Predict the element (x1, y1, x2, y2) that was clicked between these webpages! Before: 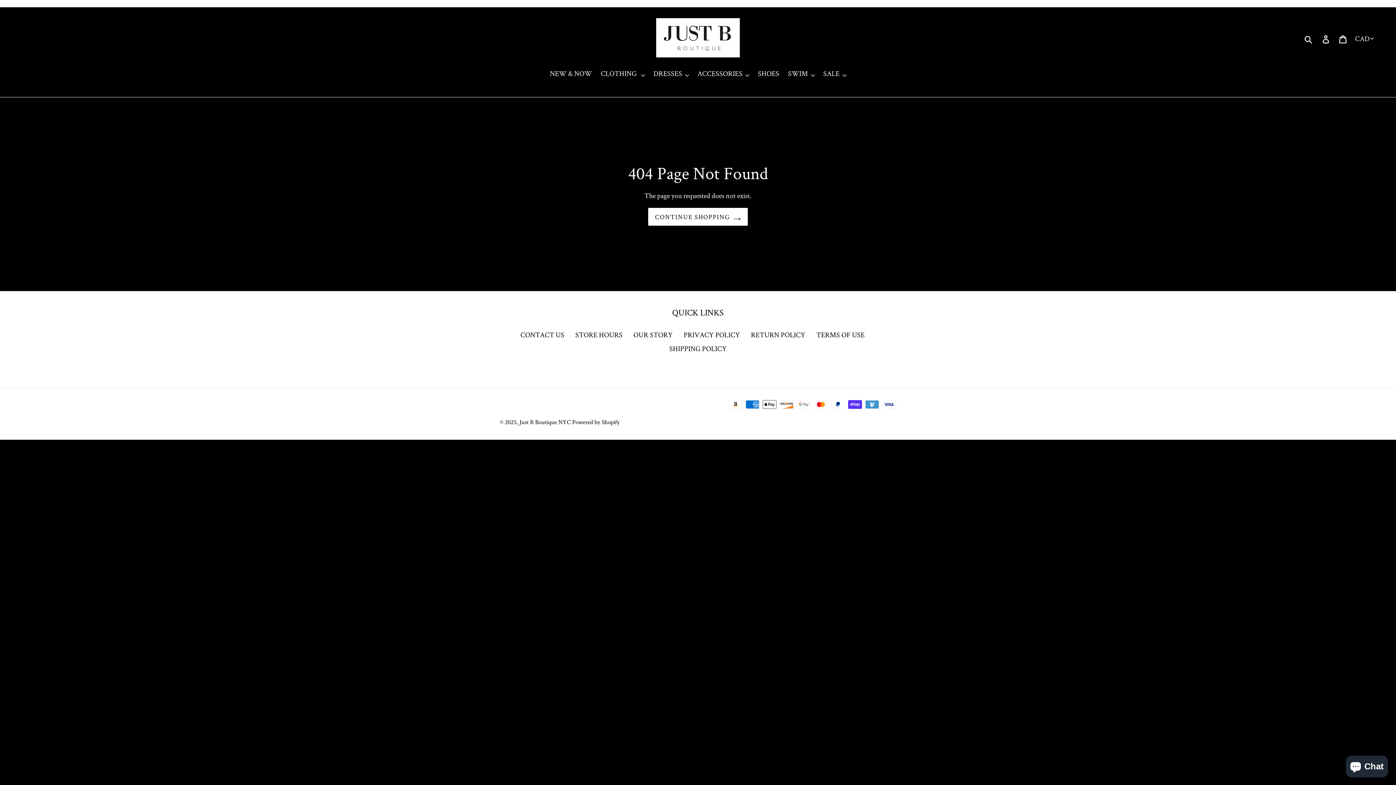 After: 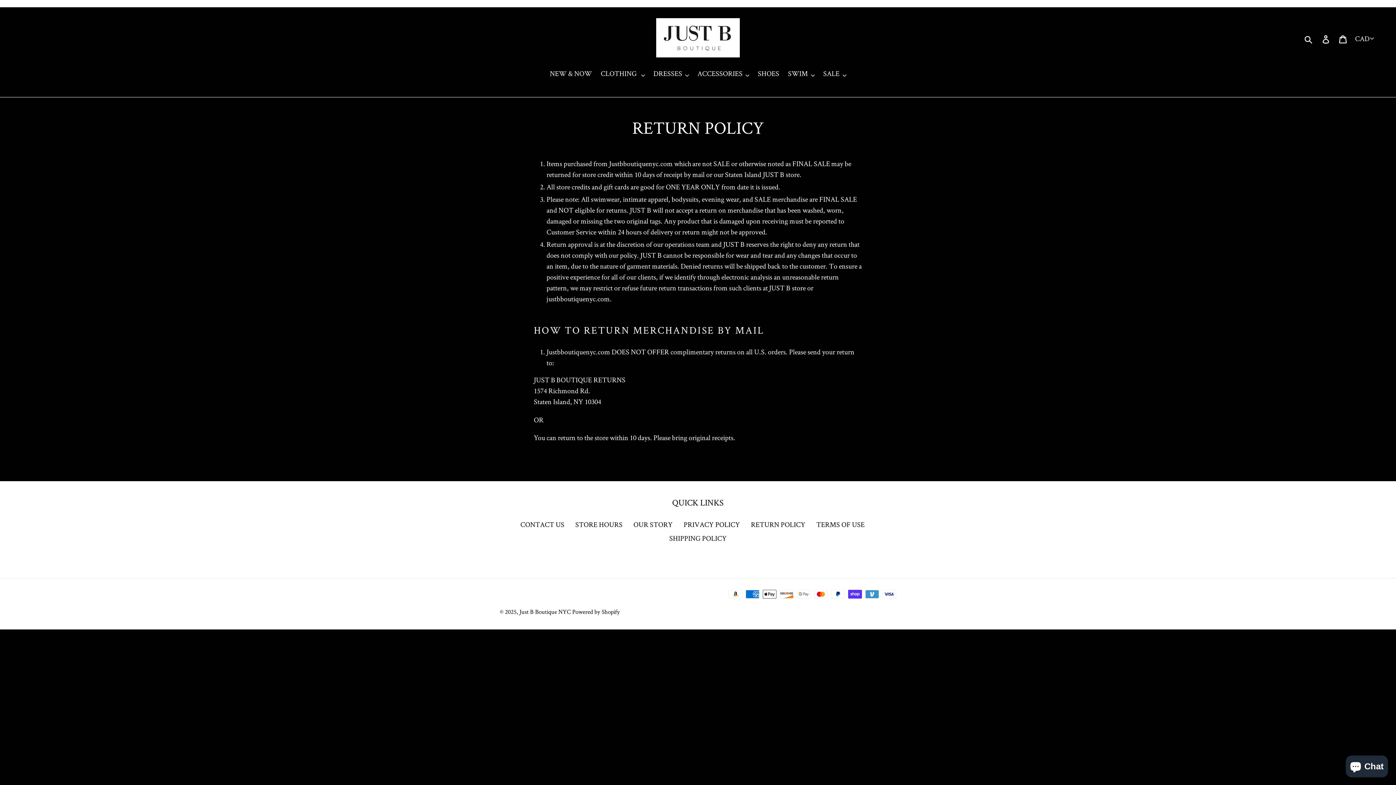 Action: label: RETURN POLICY bbox: (751, 330, 805, 339)